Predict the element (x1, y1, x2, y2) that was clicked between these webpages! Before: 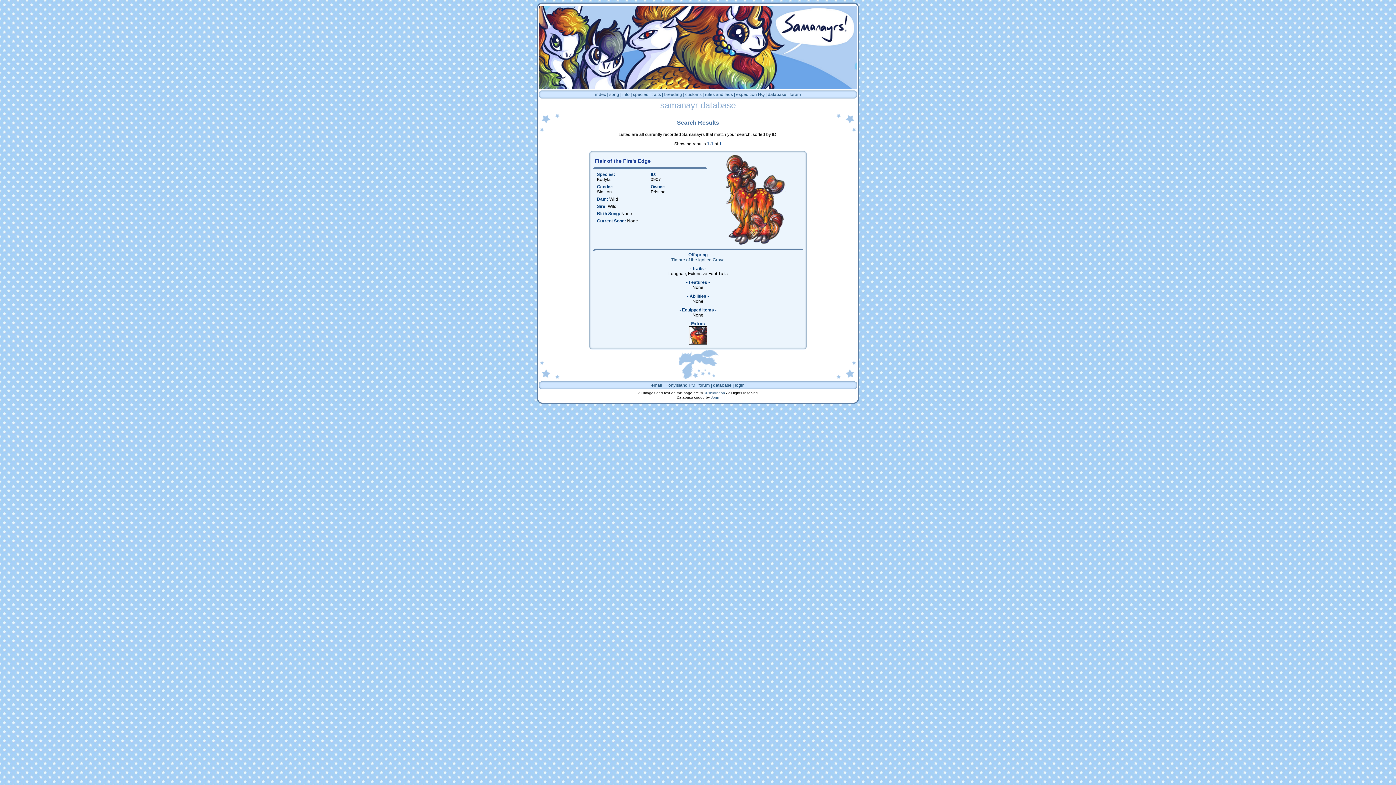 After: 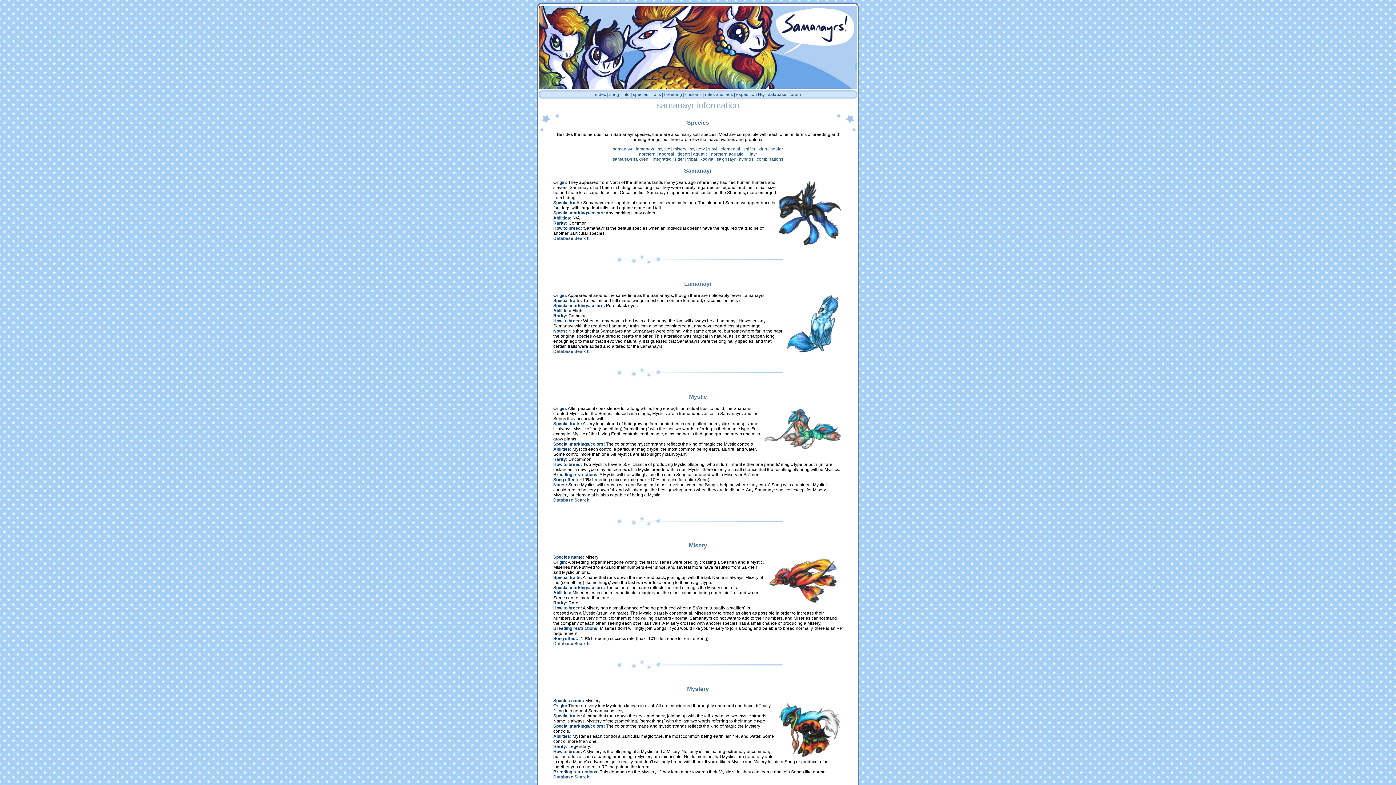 Action: label: species bbox: (633, 92, 648, 97)